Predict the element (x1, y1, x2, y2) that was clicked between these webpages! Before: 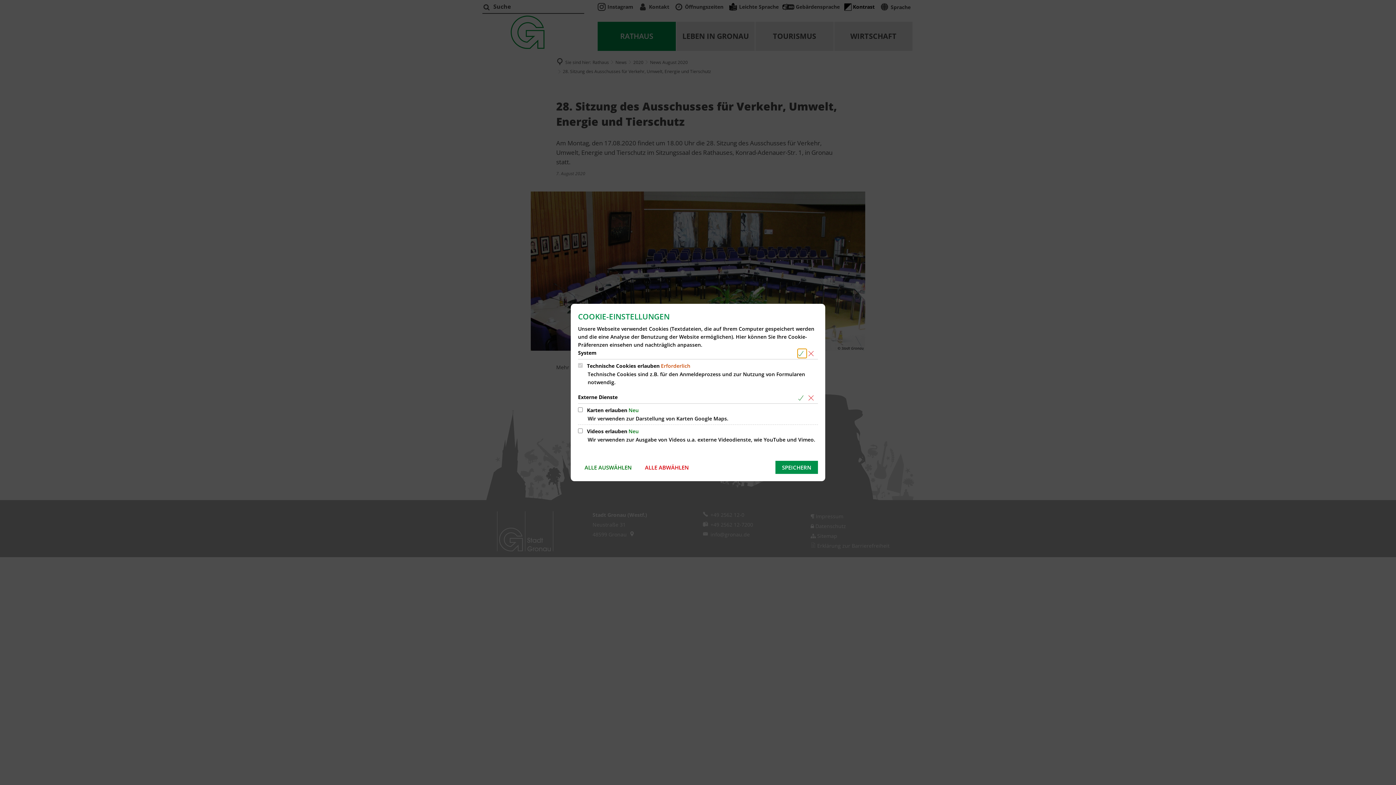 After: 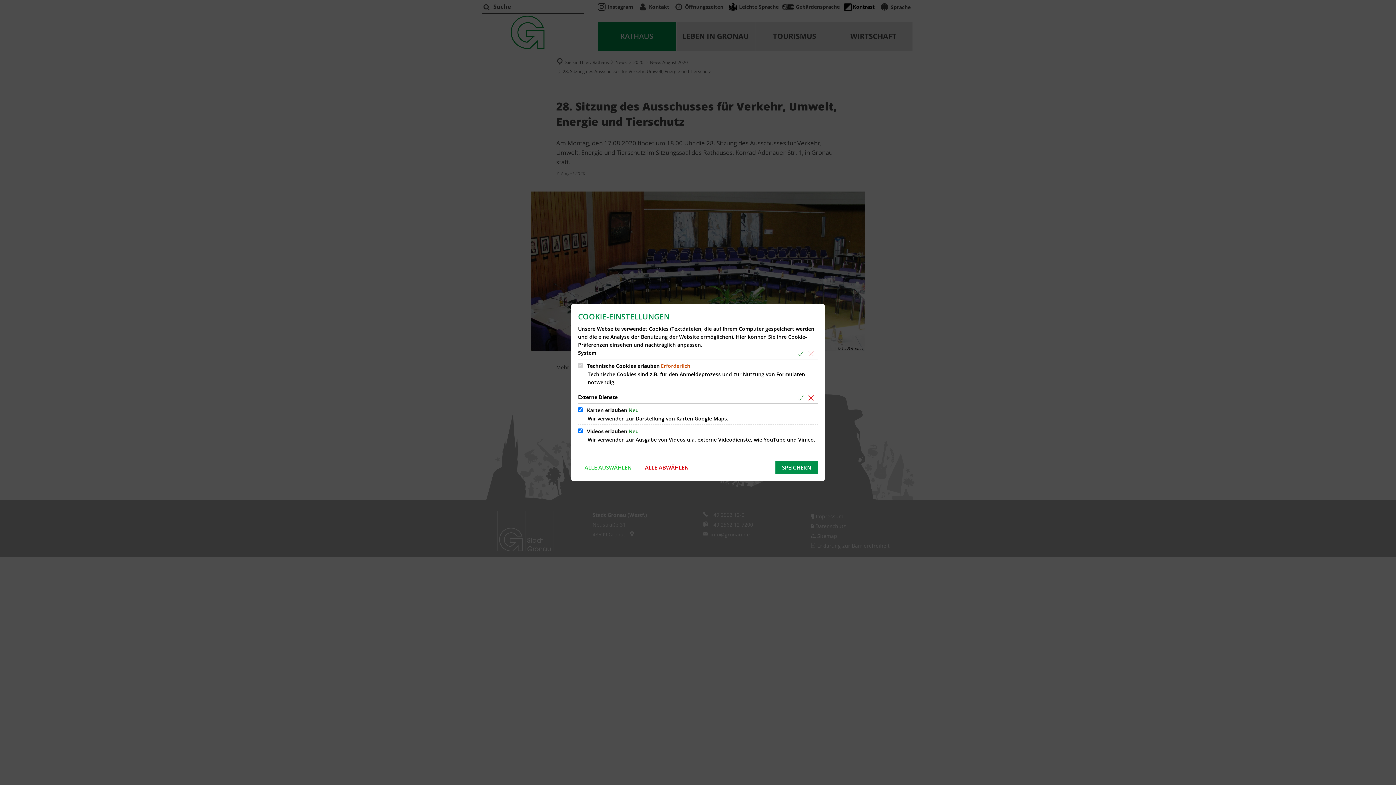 Action: bbox: (797, 393, 806, 402) label: Alle Cookies aus der nachfolgenden Gruppe Externe Dienste auswählen